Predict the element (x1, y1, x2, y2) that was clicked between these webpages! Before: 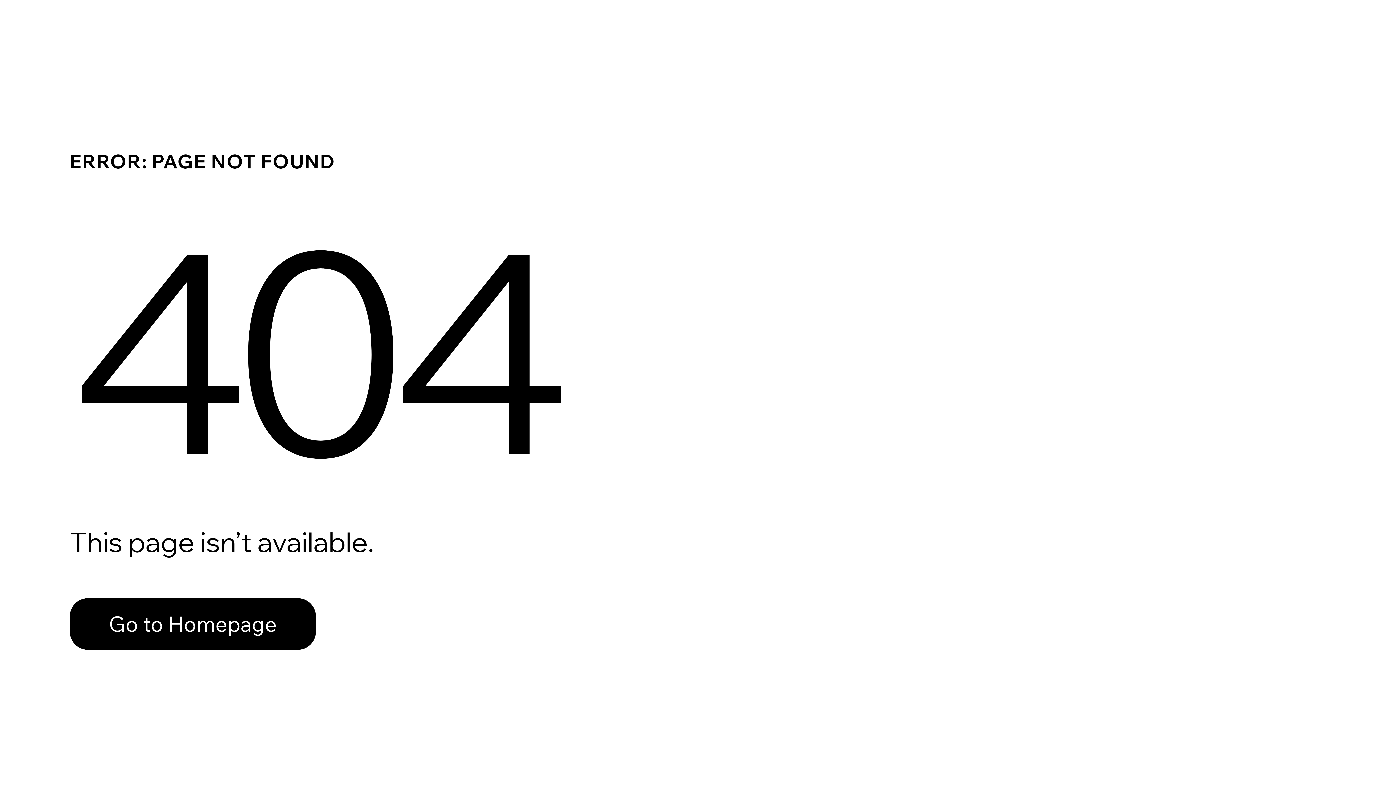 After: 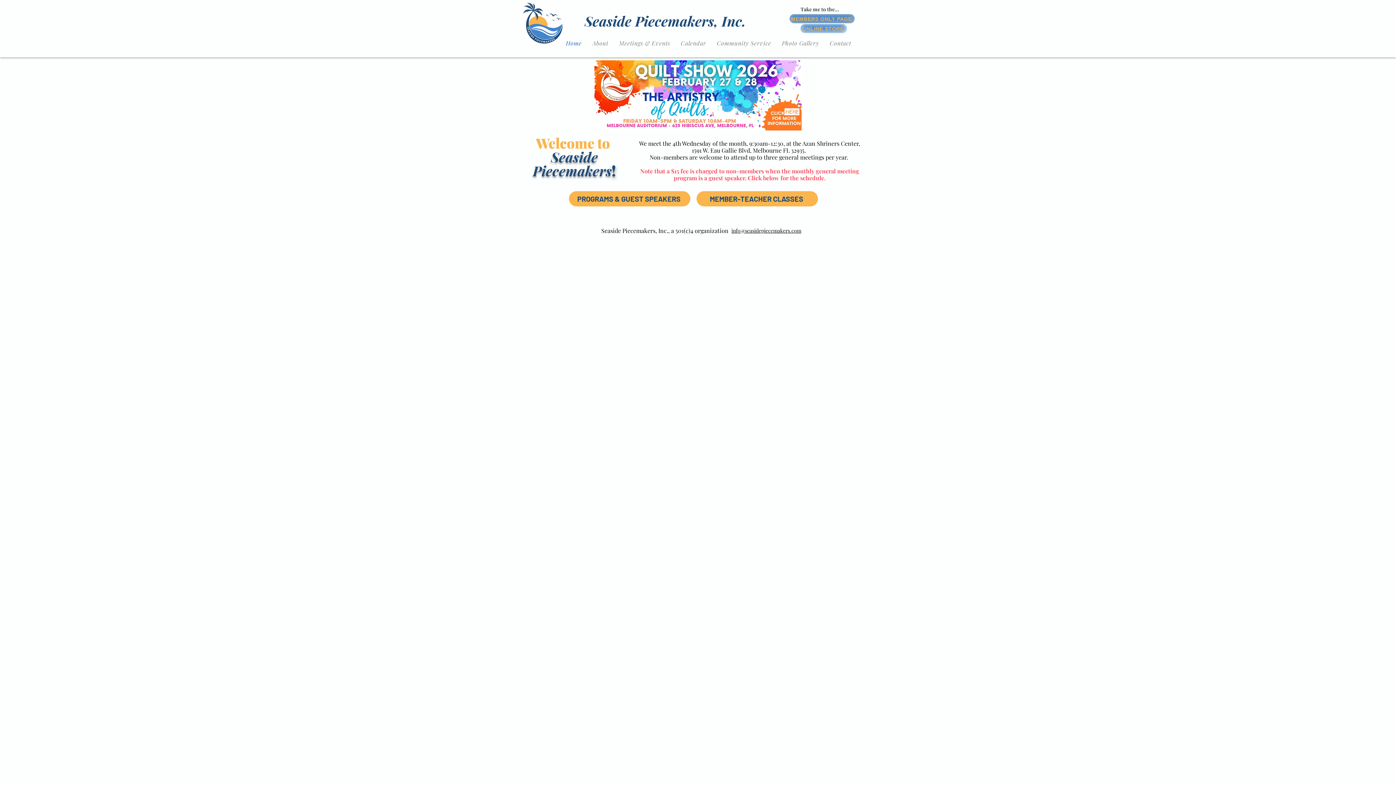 Action: bbox: (69, 582, 768, 659) label: Go to Homepage